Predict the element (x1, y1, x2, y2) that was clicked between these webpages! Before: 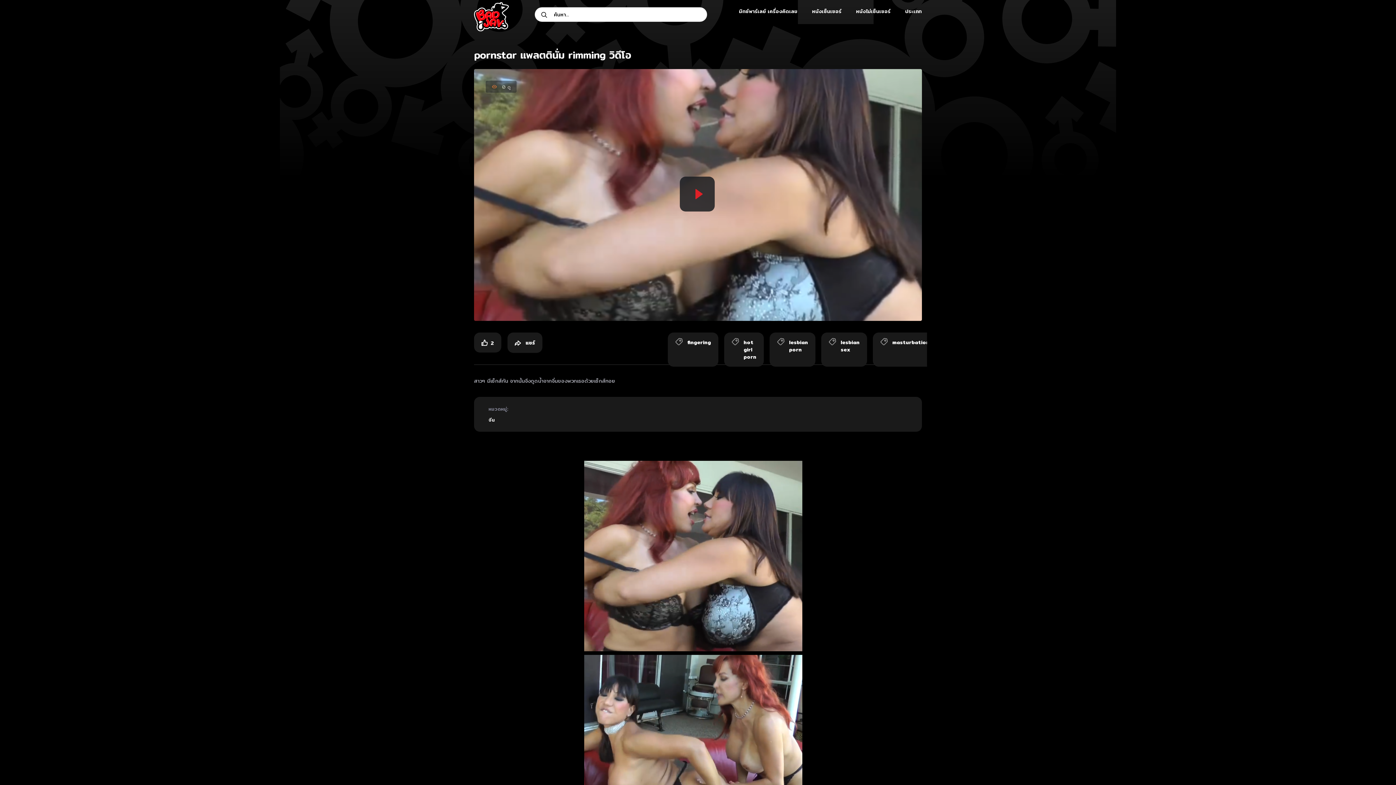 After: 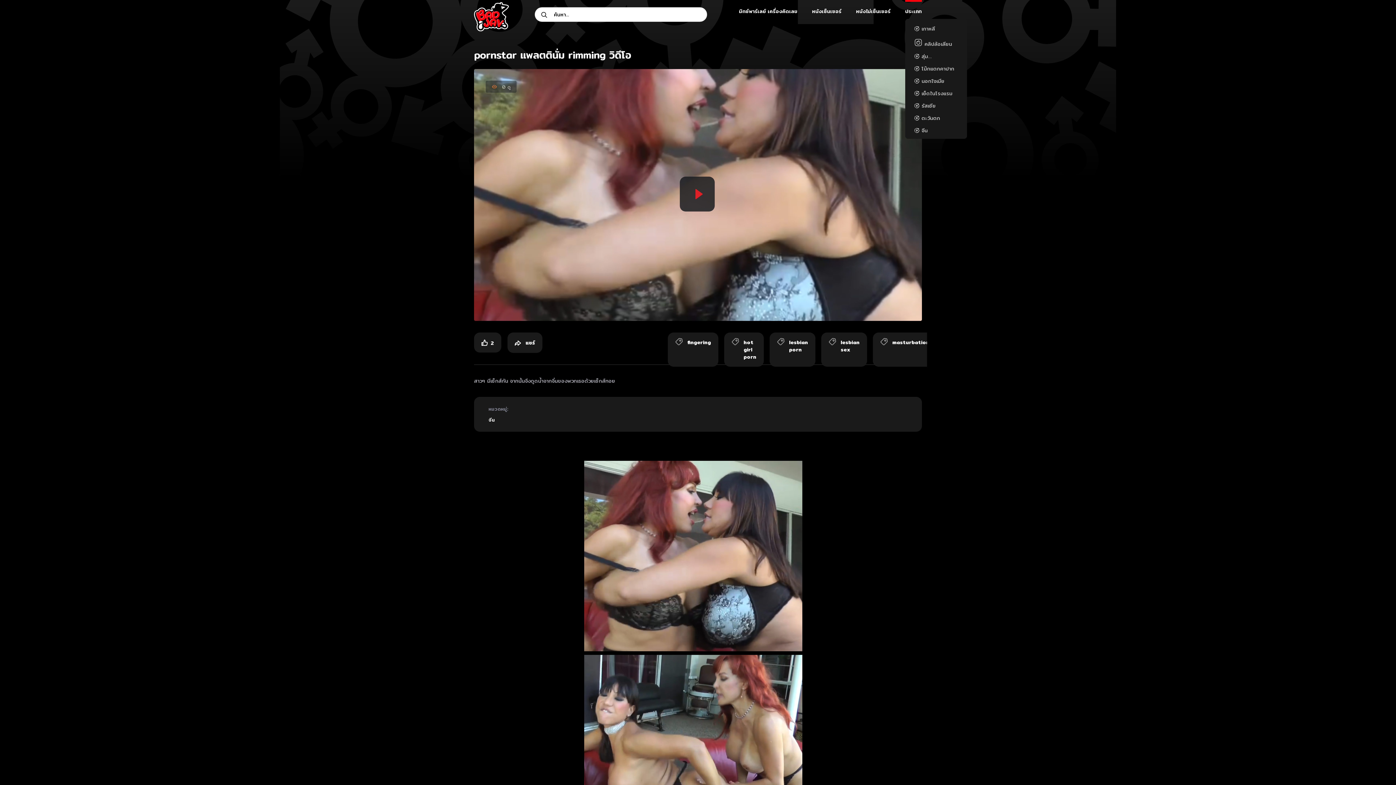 Action: label: ประเภท bbox: (905, 1, 922, 19)